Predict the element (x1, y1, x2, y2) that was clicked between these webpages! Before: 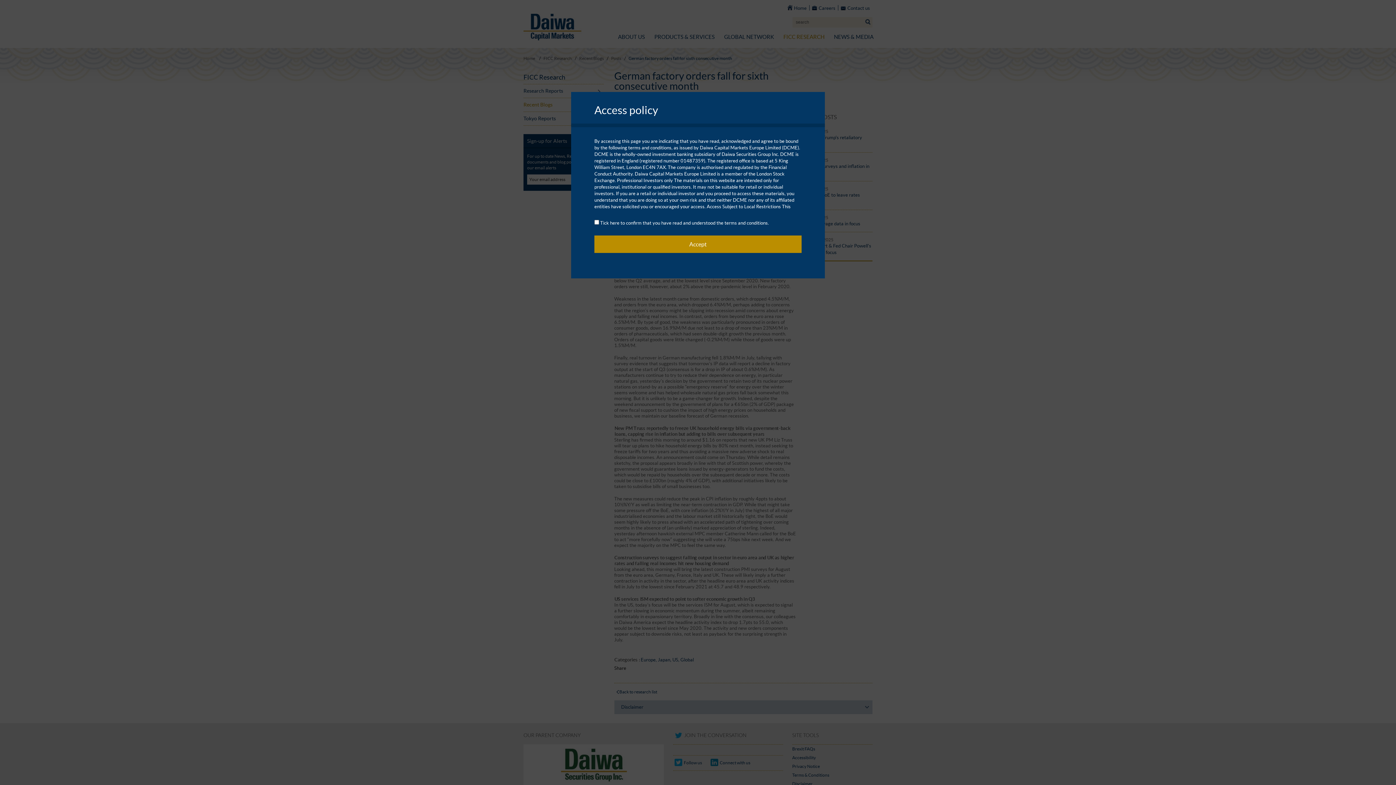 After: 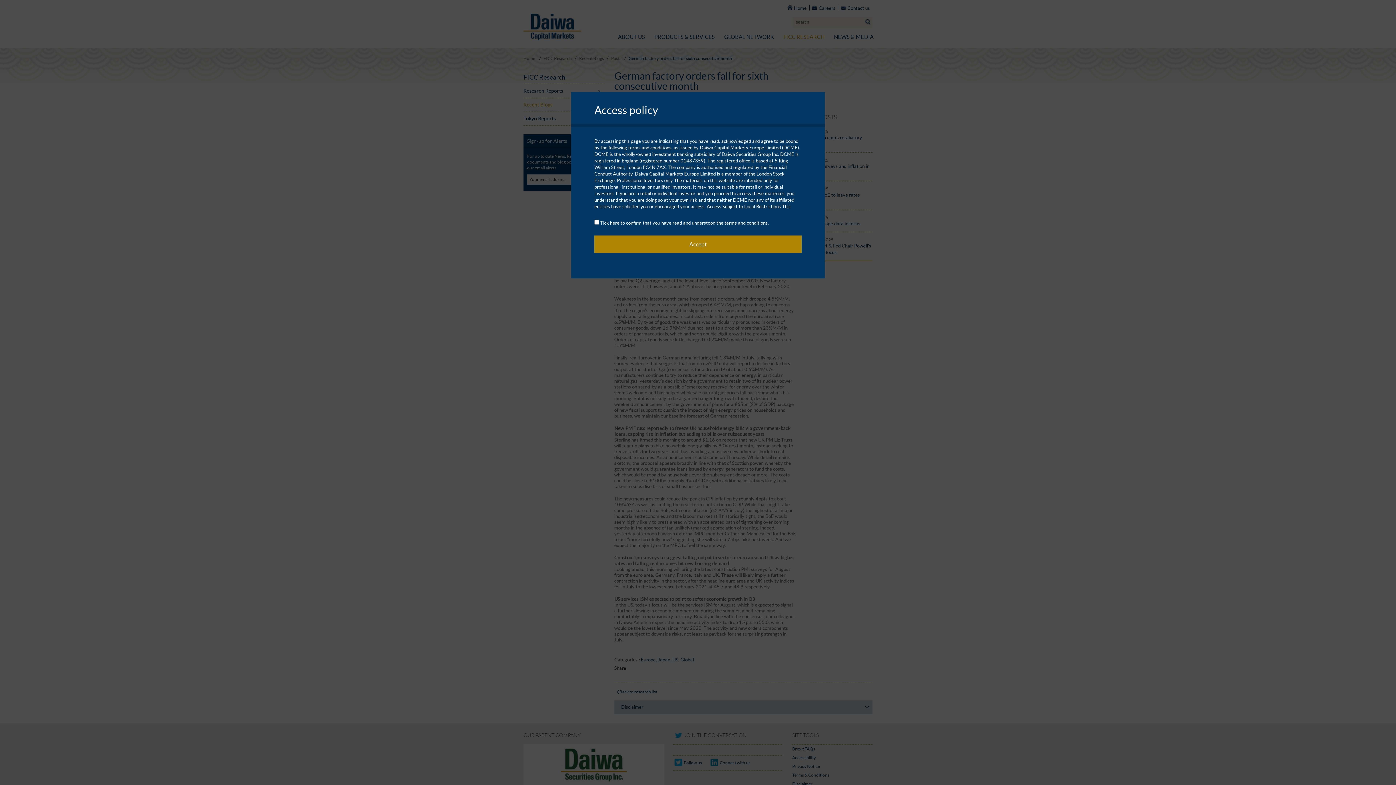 Action: label: Accept bbox: (594, 235, 801, 253)